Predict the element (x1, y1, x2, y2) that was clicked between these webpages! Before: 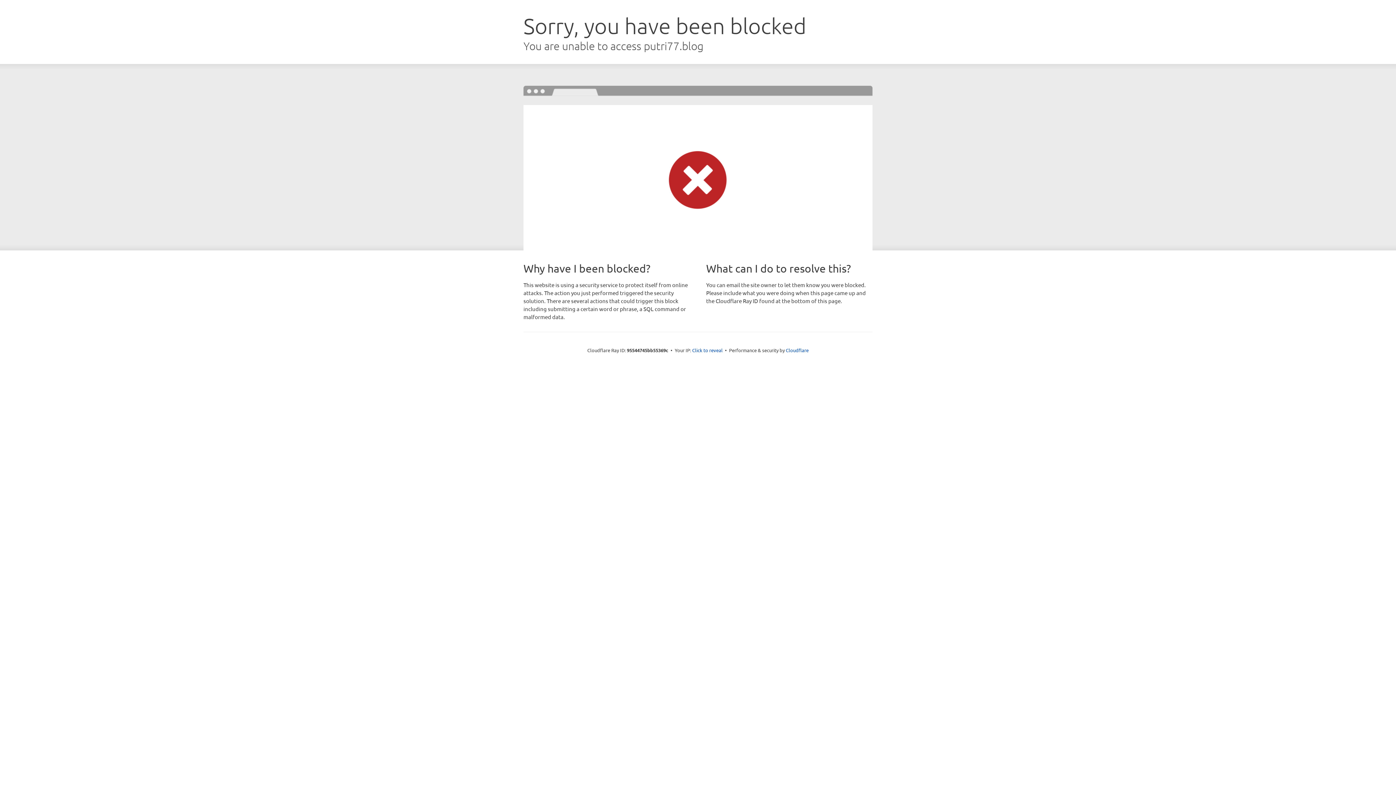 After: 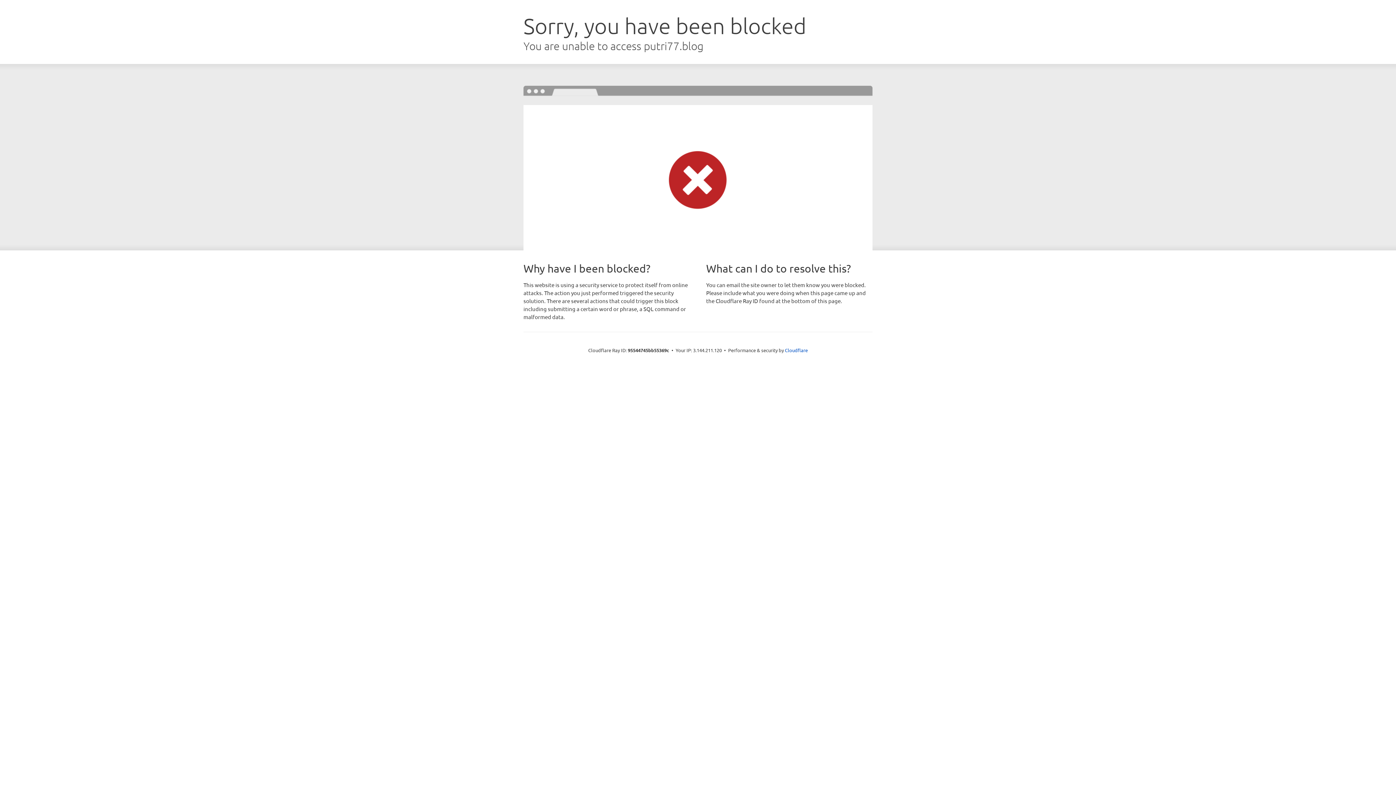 Action: bbox: (692, 346, 722, 353) label: Click to reveal